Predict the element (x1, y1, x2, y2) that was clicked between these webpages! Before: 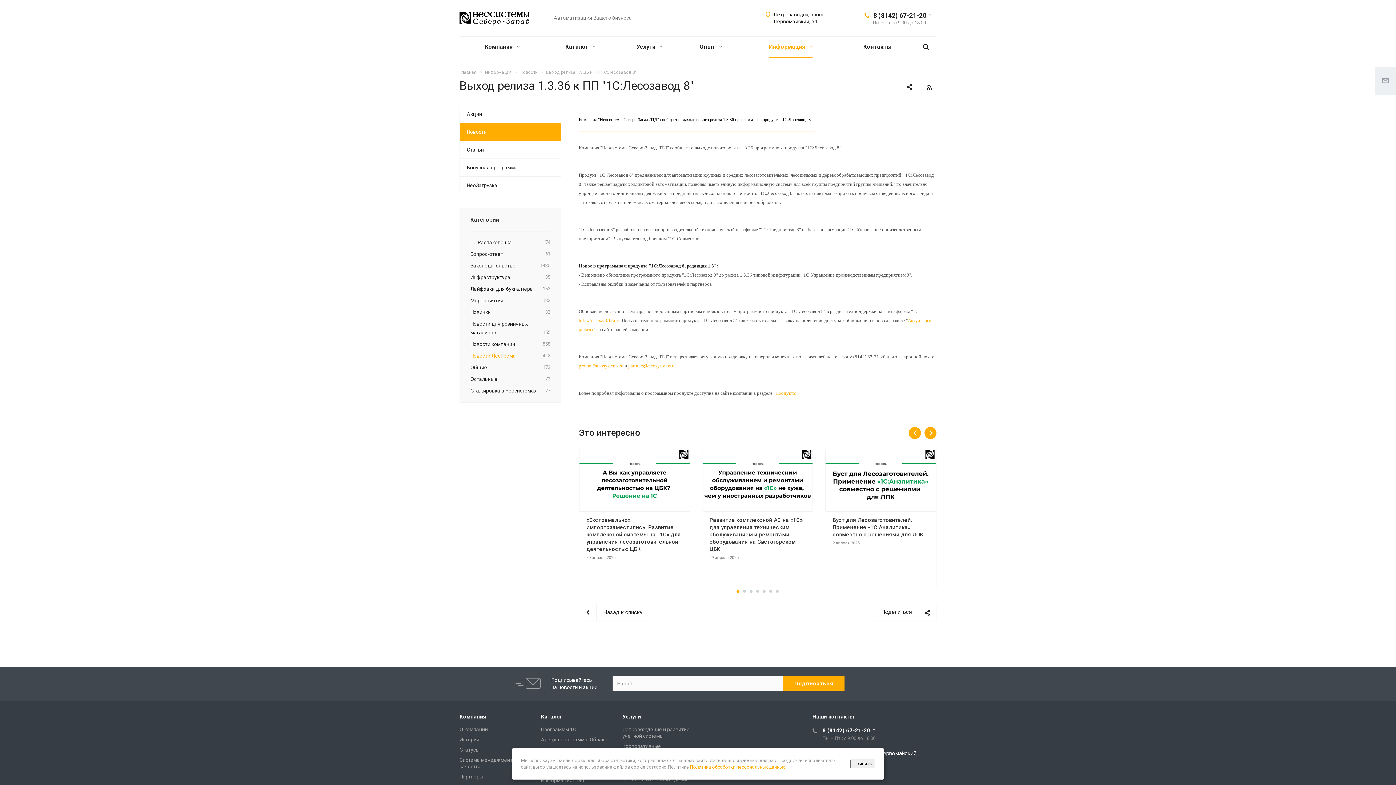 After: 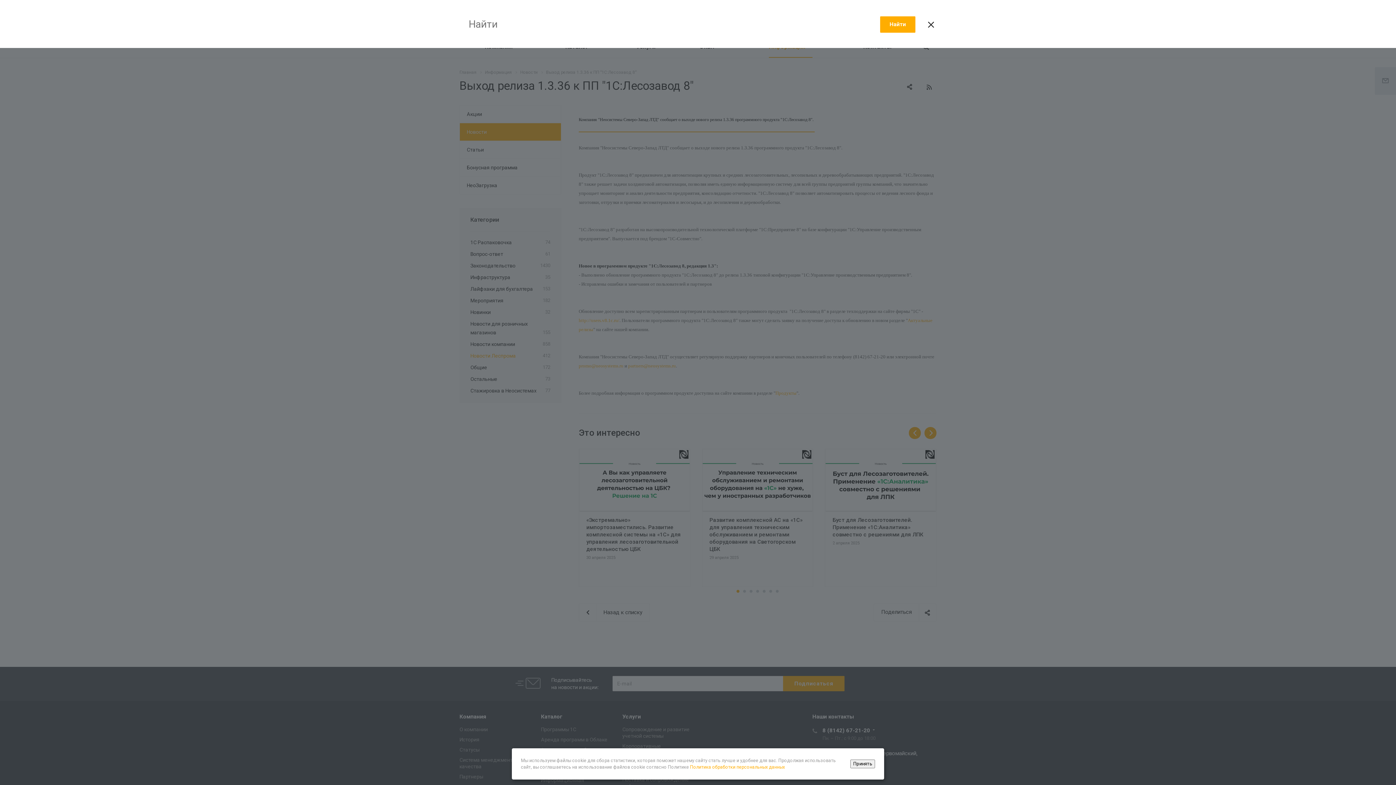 Action: bbox: (915, 36, 936, 57)